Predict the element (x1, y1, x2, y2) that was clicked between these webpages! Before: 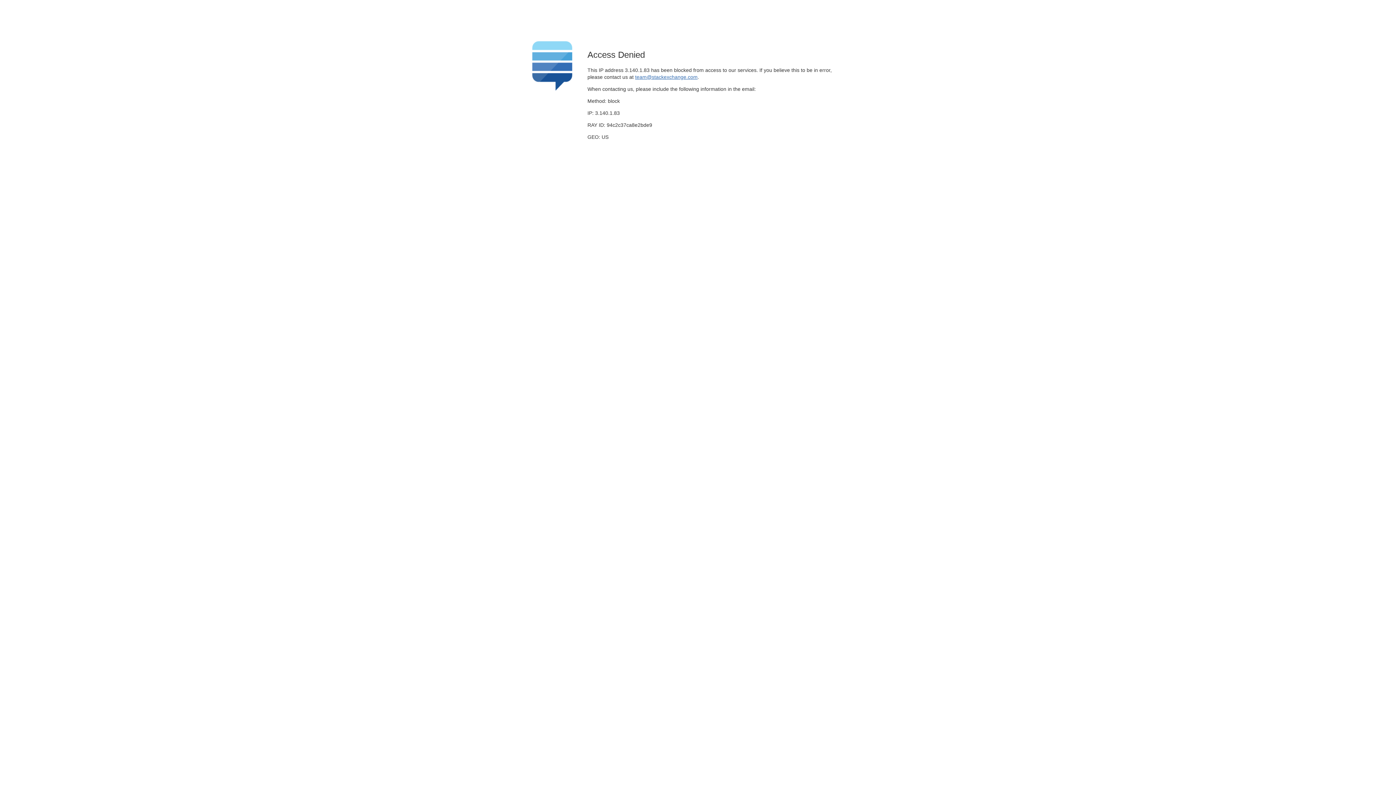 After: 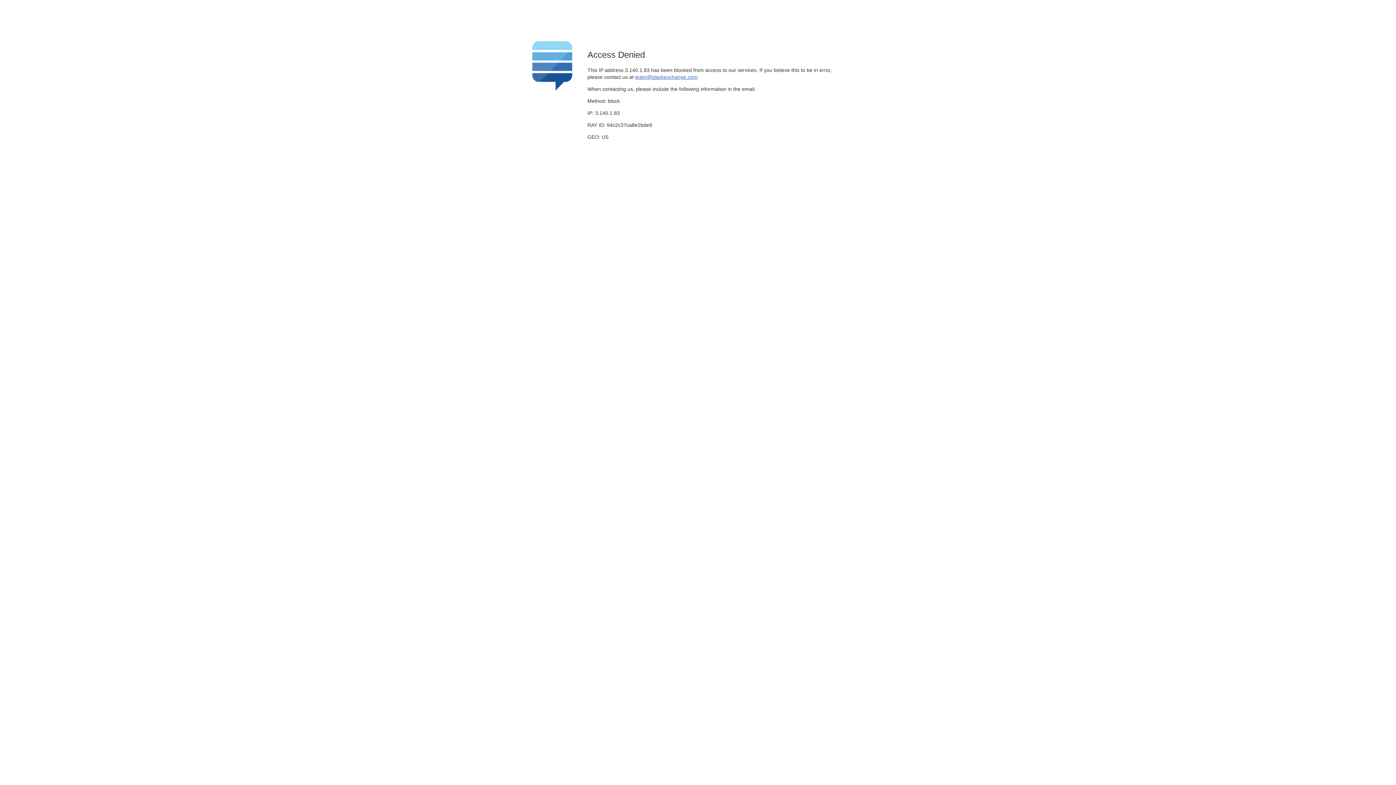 Action: label: team@stackexchange.com bbox: (635, 74, 697, 79)